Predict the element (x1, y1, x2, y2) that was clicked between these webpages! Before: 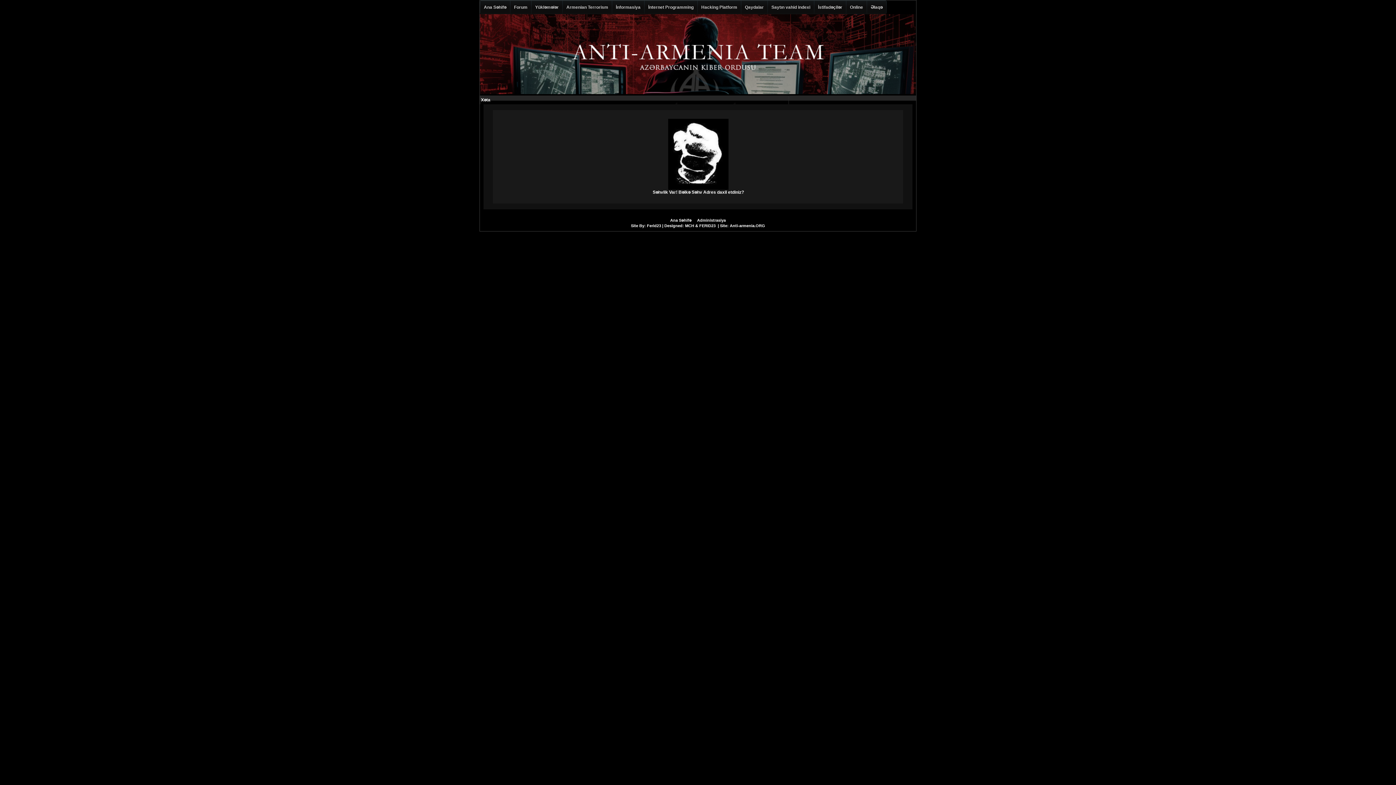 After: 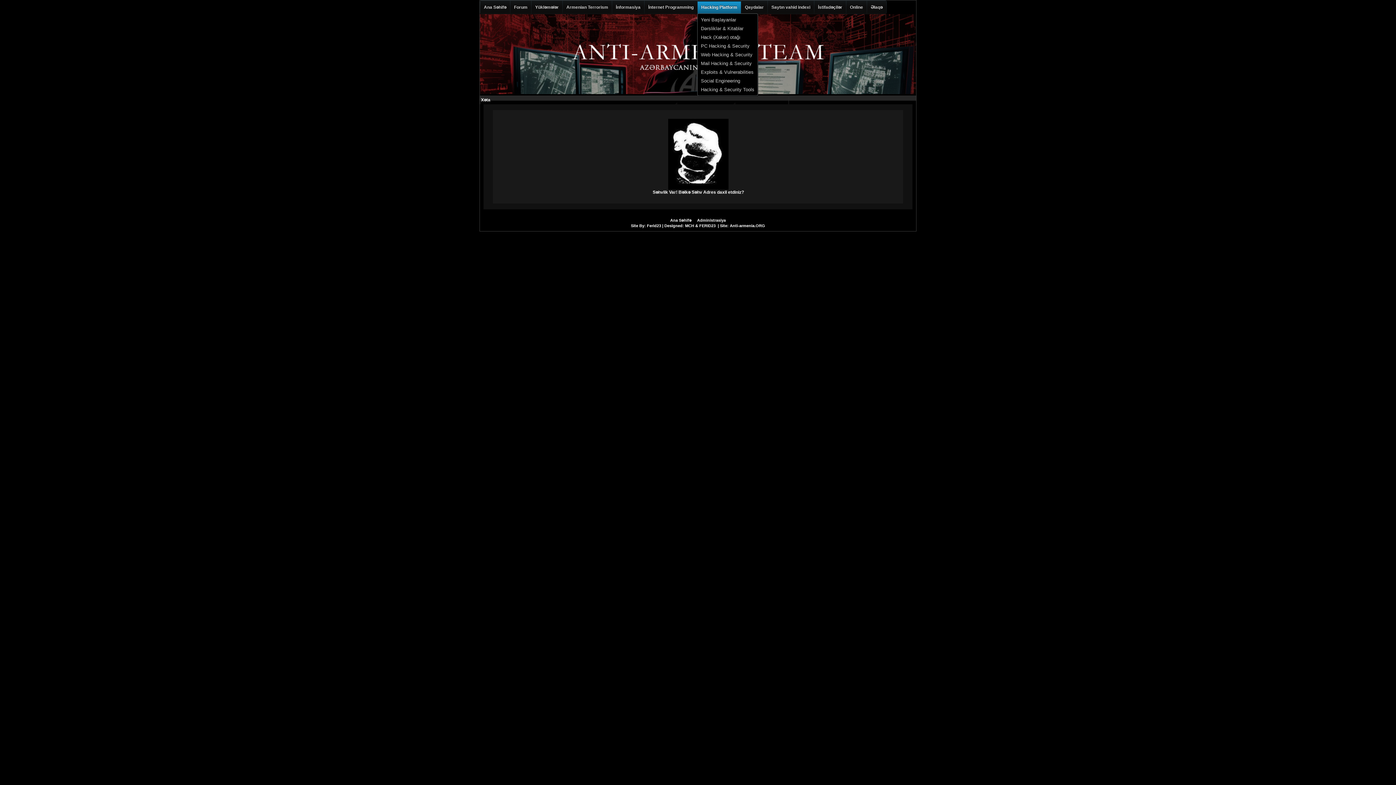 Action: label: Hacking Platform bbox: (697, 0, 741, 13)